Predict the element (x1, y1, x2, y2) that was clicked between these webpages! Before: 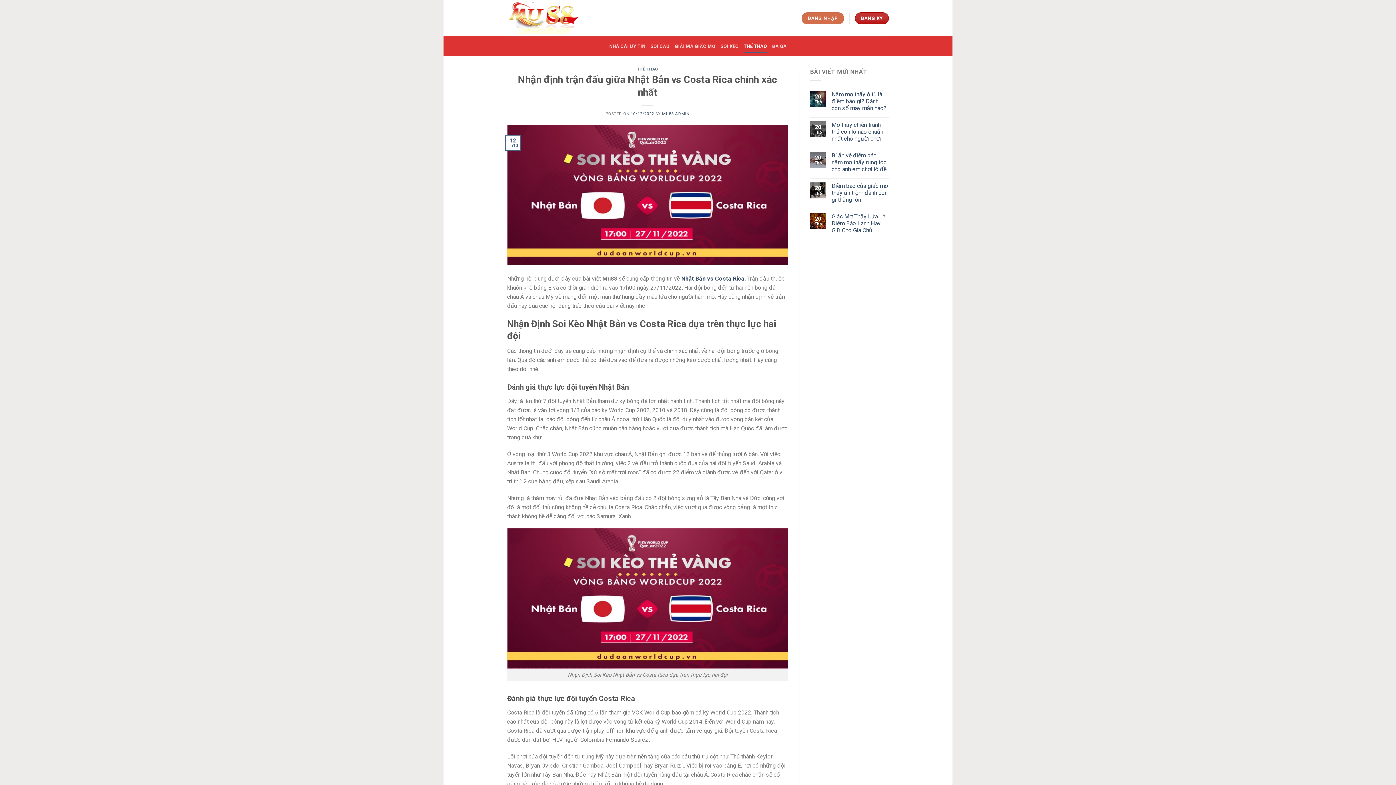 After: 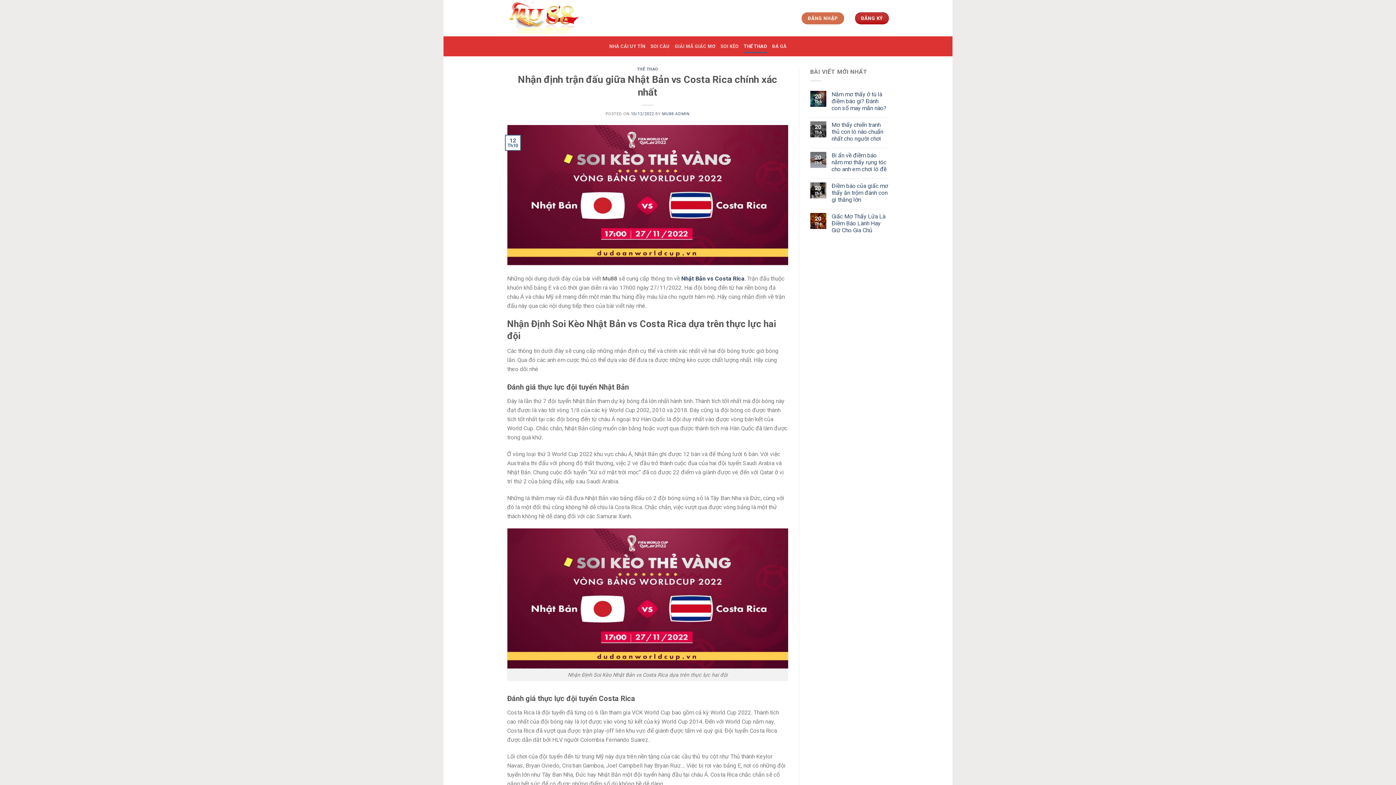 Action: bbox: (507, 191, 788, 198)